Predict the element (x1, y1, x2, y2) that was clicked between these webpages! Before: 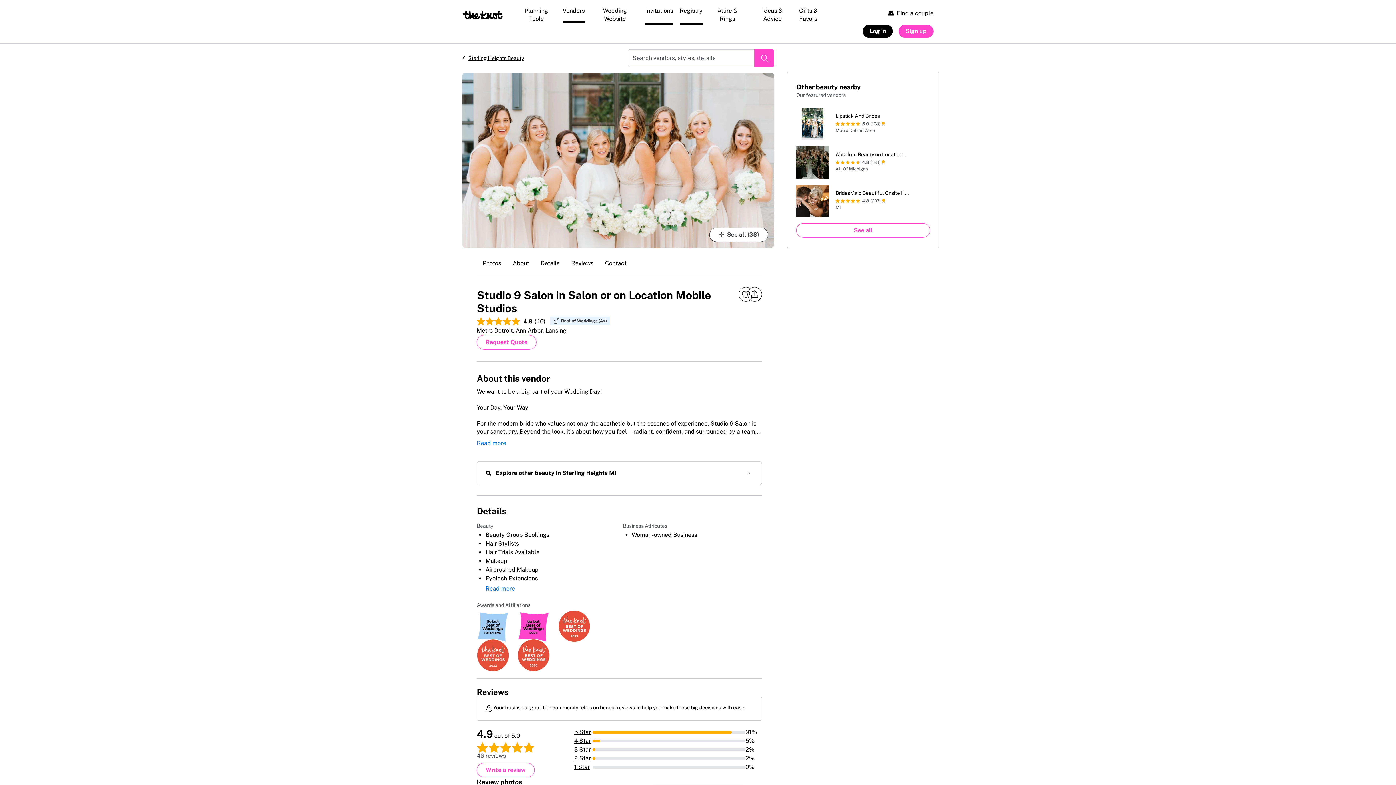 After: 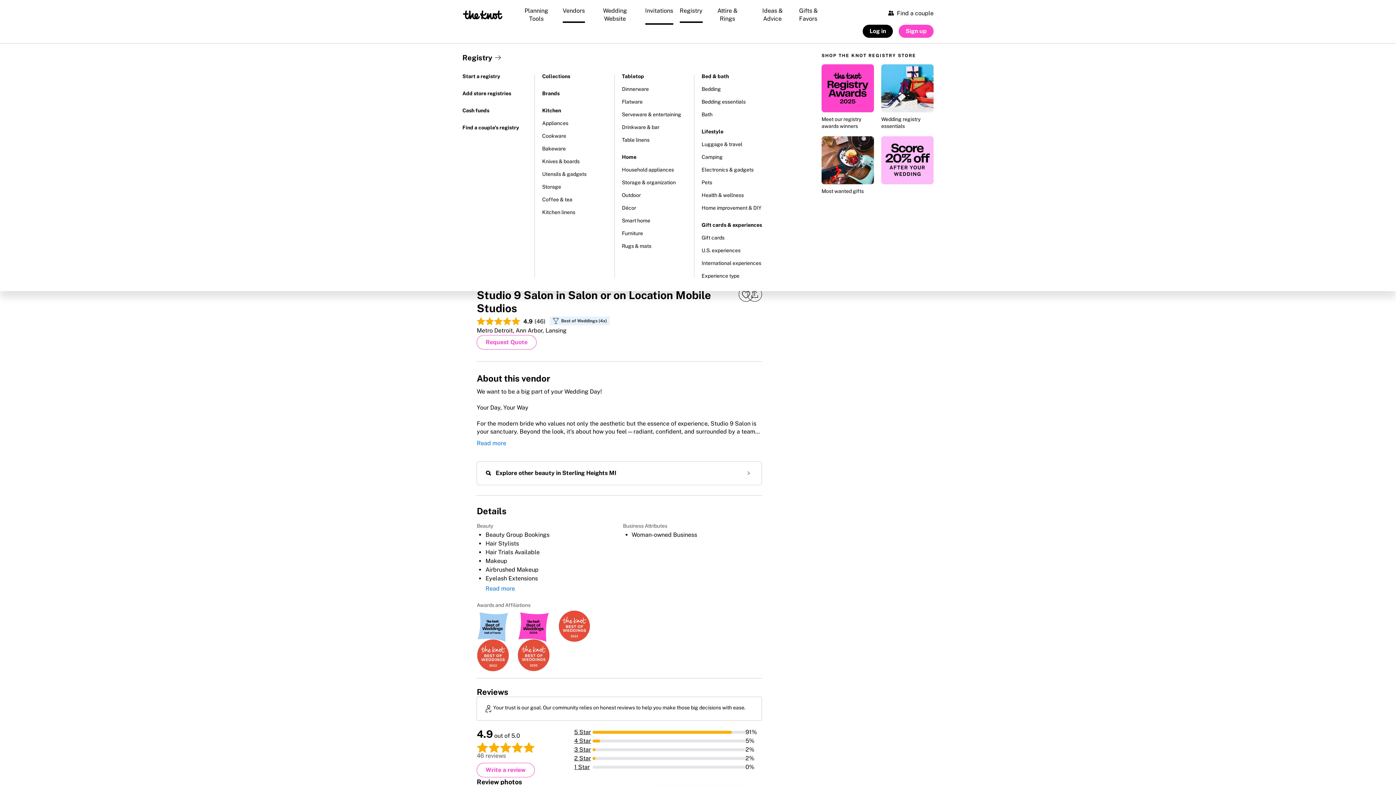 Action: bbox: (678, 1, 704, 22) label: Registry